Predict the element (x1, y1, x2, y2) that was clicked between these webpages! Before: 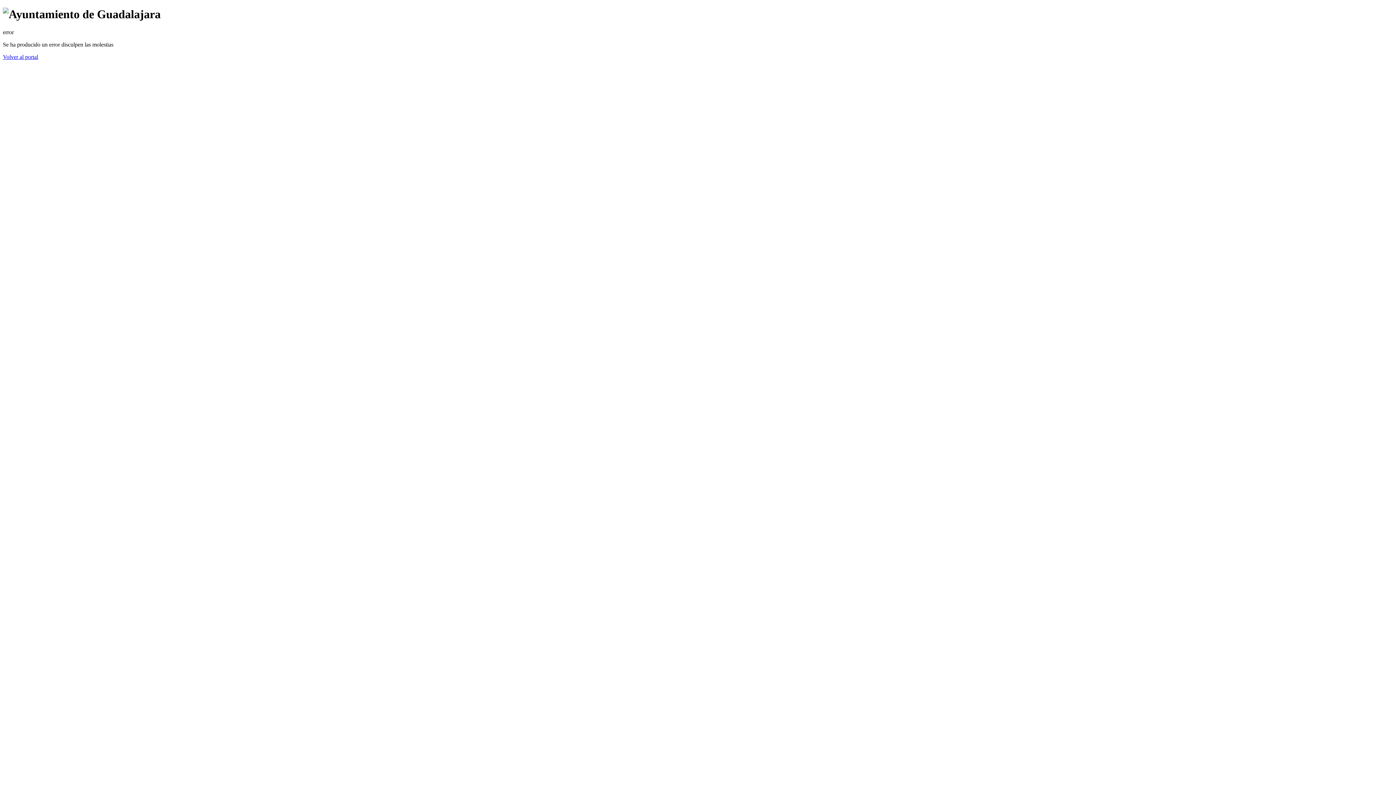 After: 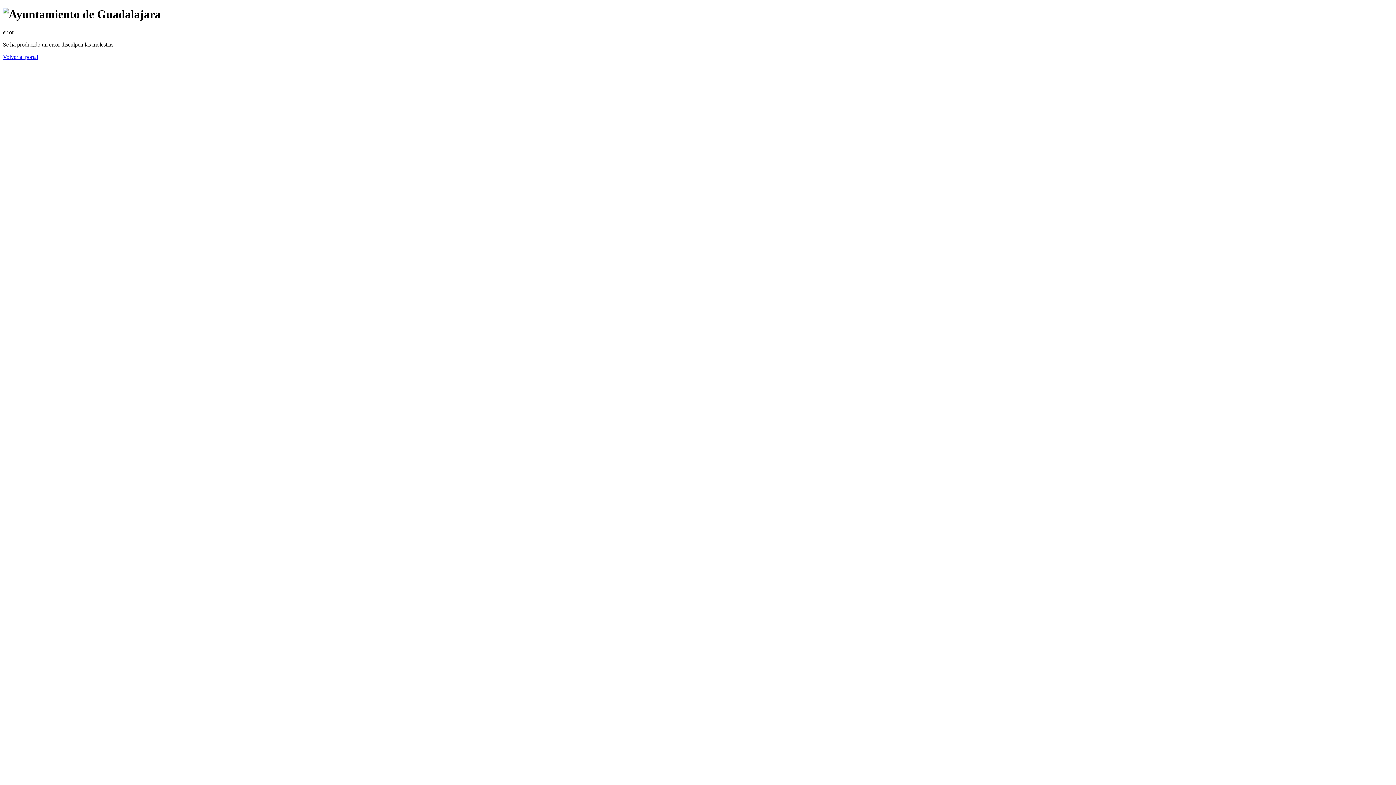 Action: bbox: (2, 53, 38, 59) label: Volver al portal